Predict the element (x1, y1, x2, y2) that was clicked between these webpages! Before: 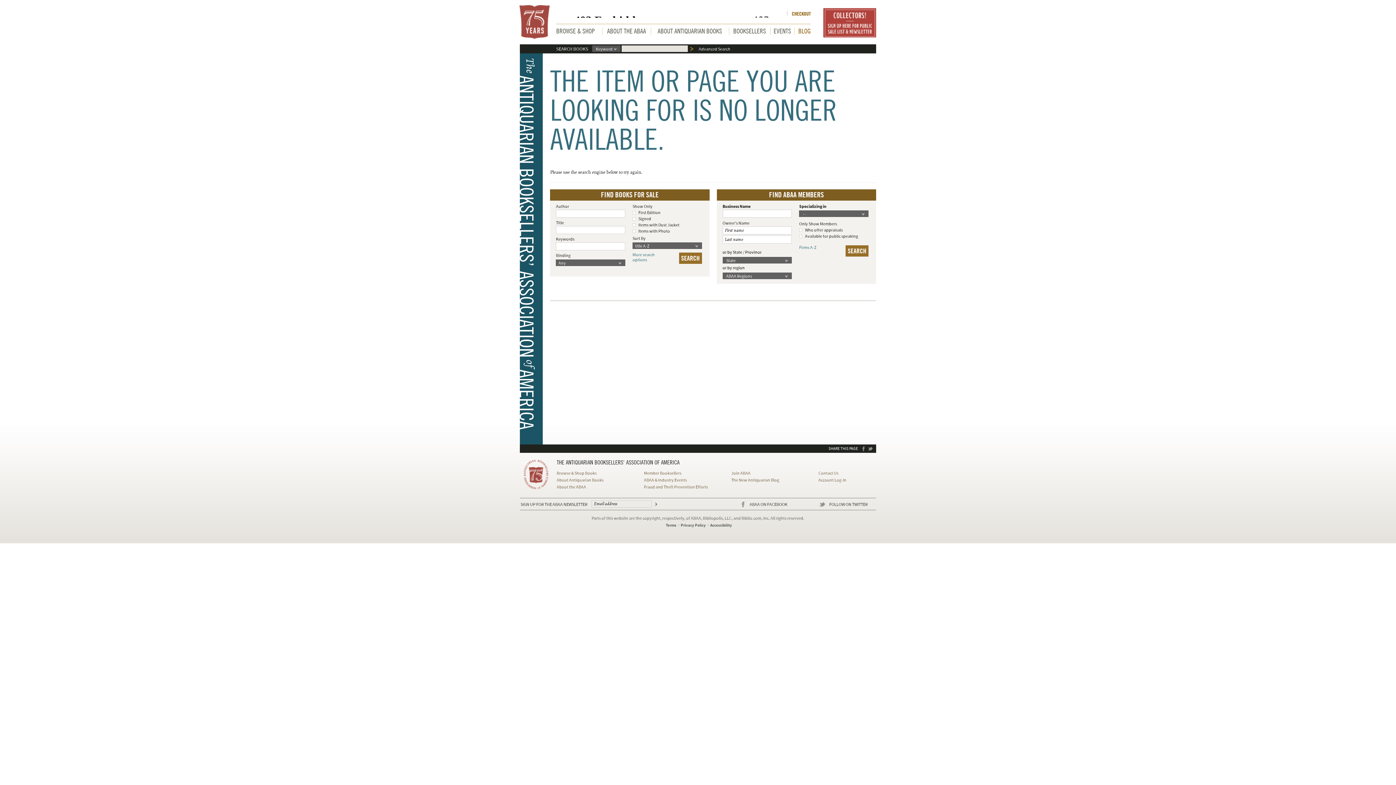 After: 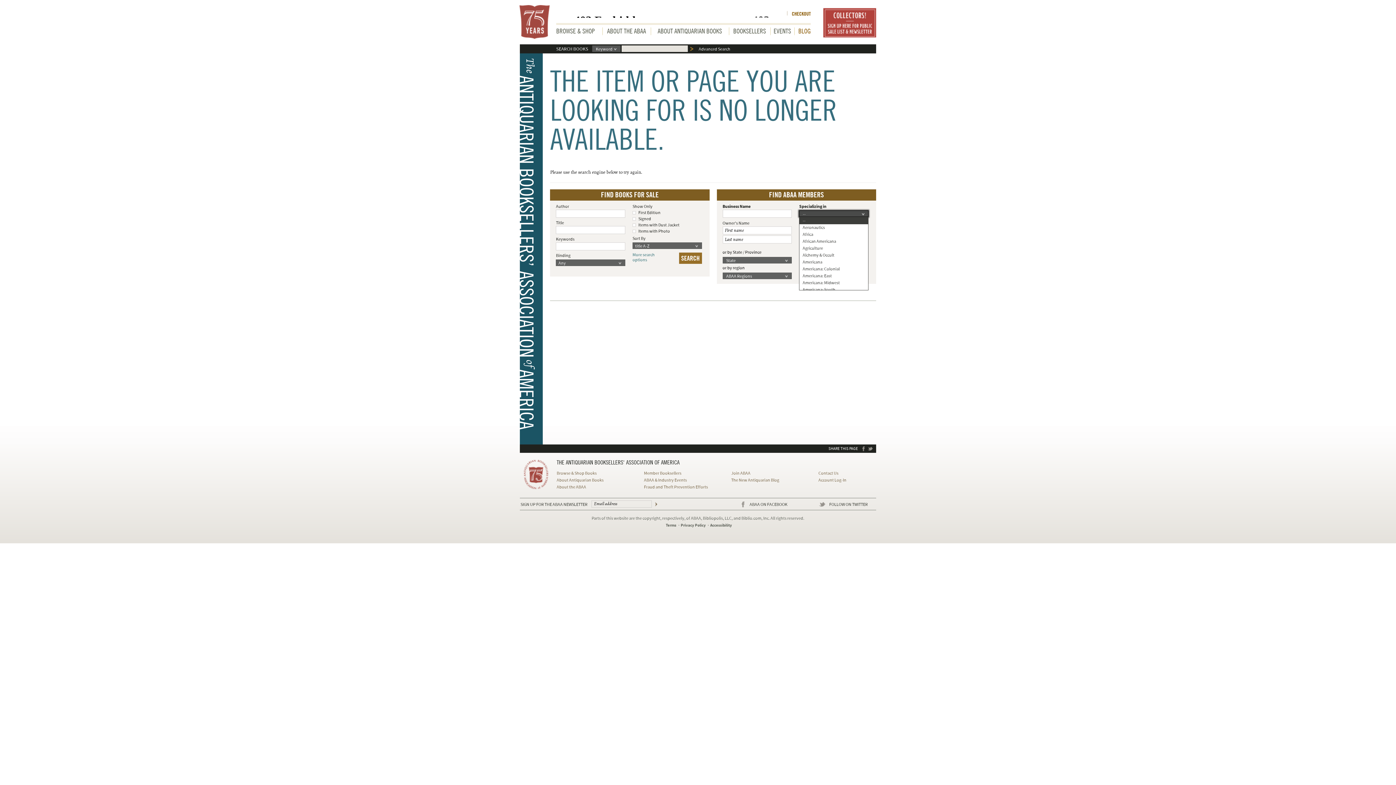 Action: bbox: (861, 210, 868, 217)